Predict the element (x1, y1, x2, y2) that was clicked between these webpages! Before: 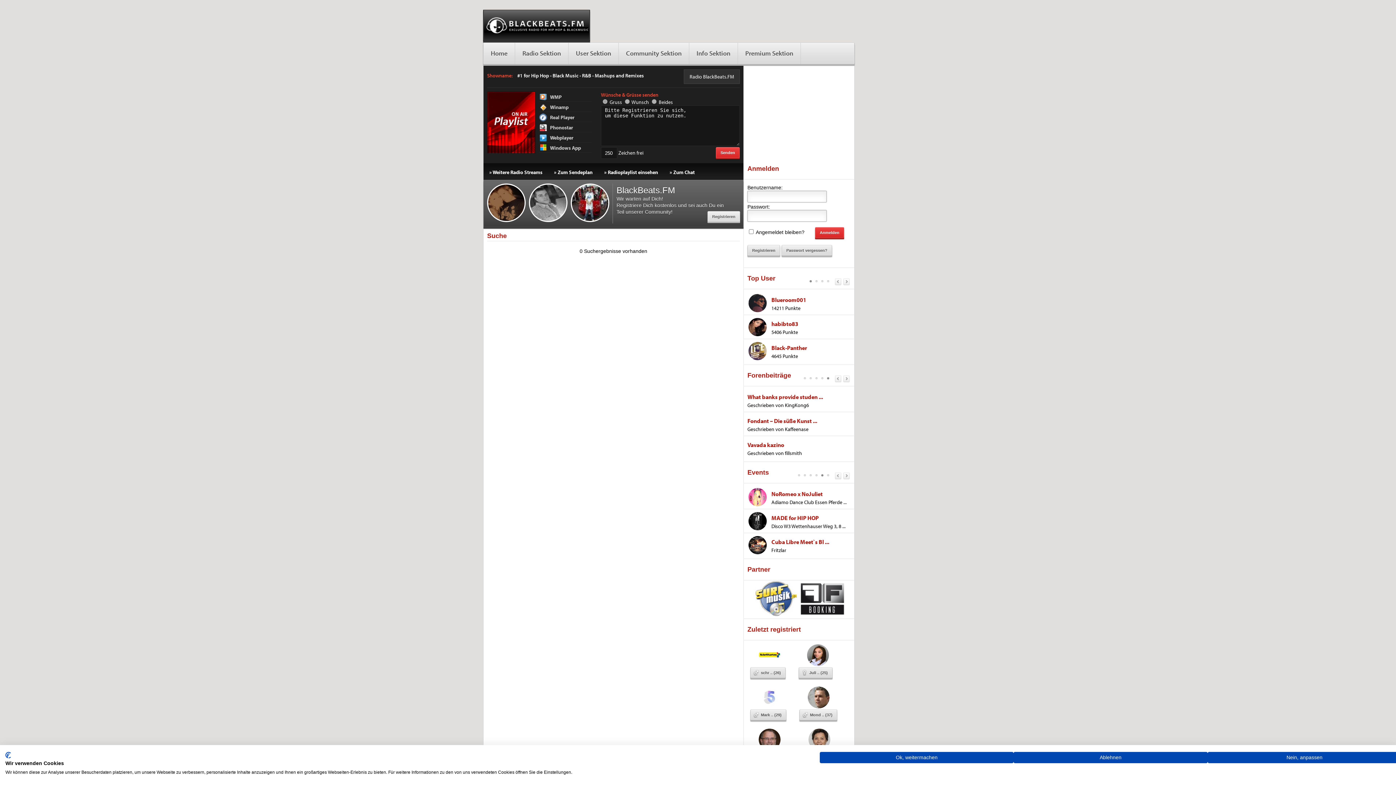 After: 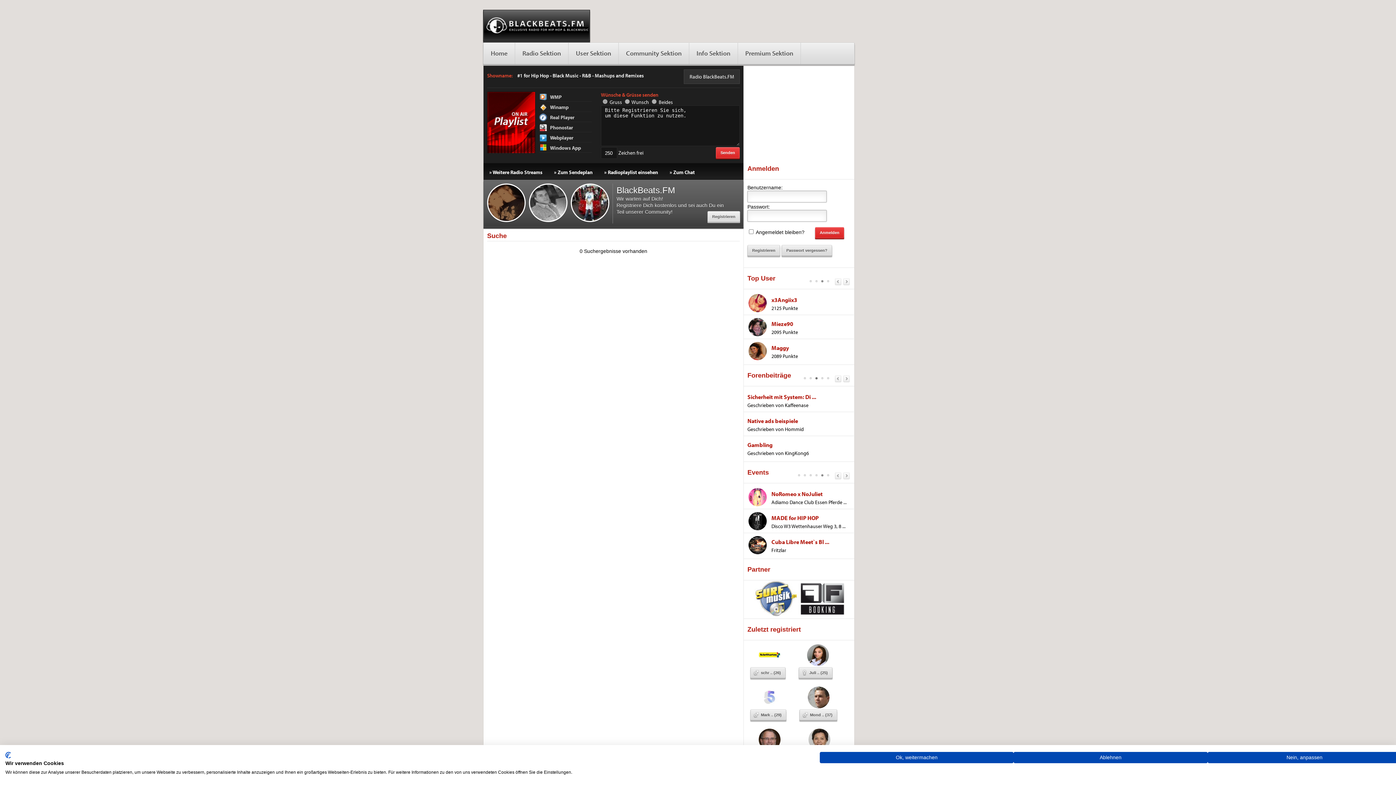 Action: label: 3 bbox: (813, 375, 819, 381)